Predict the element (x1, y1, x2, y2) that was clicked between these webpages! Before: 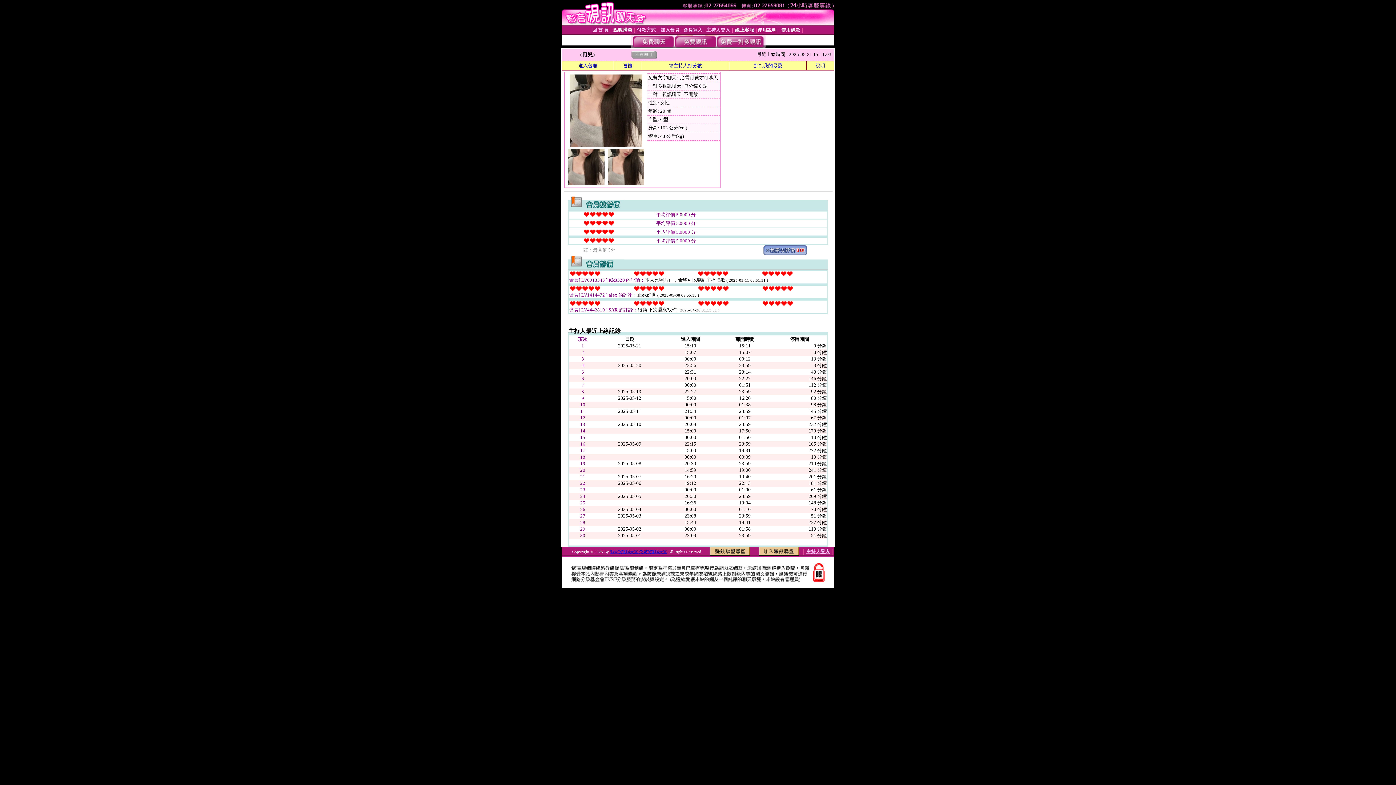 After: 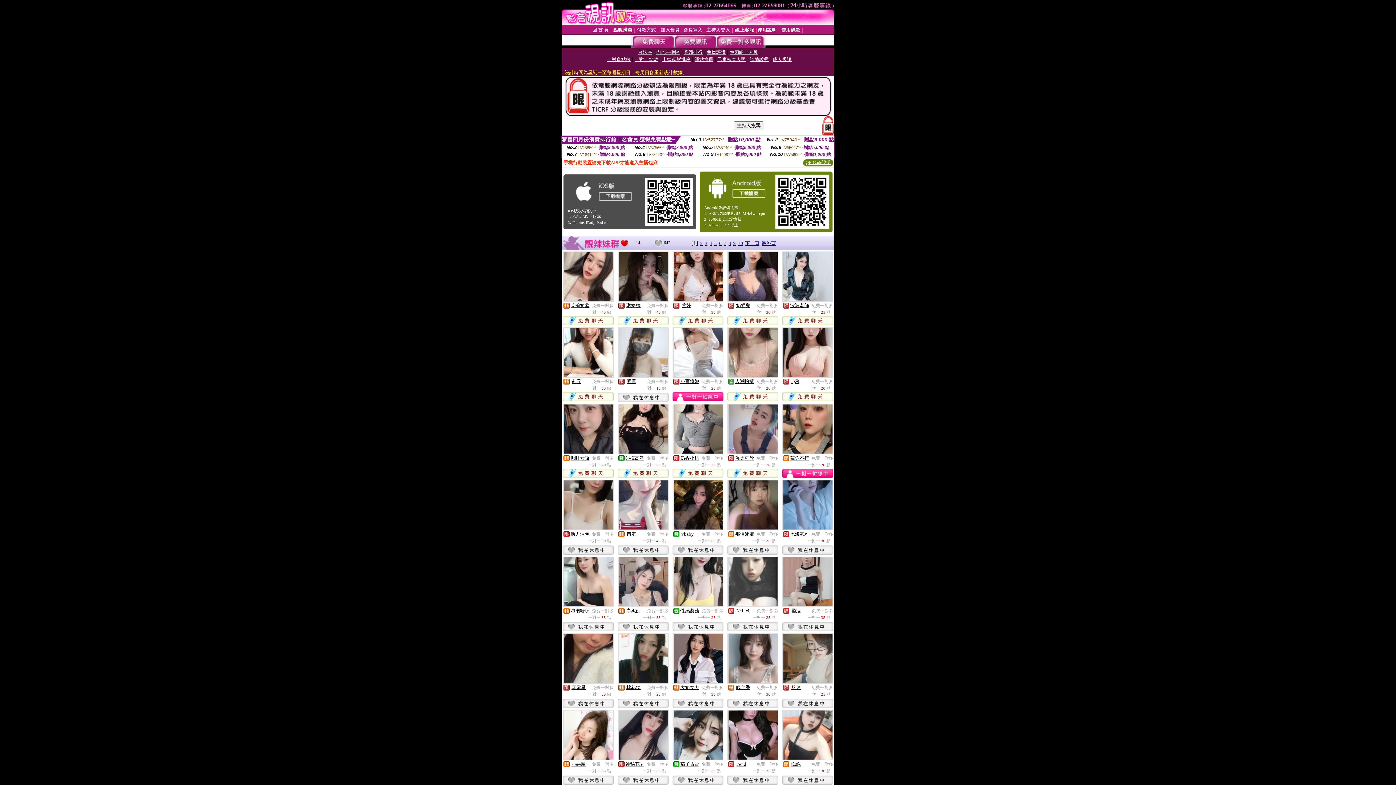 Action: bbox: (716, 43, 764, 49)